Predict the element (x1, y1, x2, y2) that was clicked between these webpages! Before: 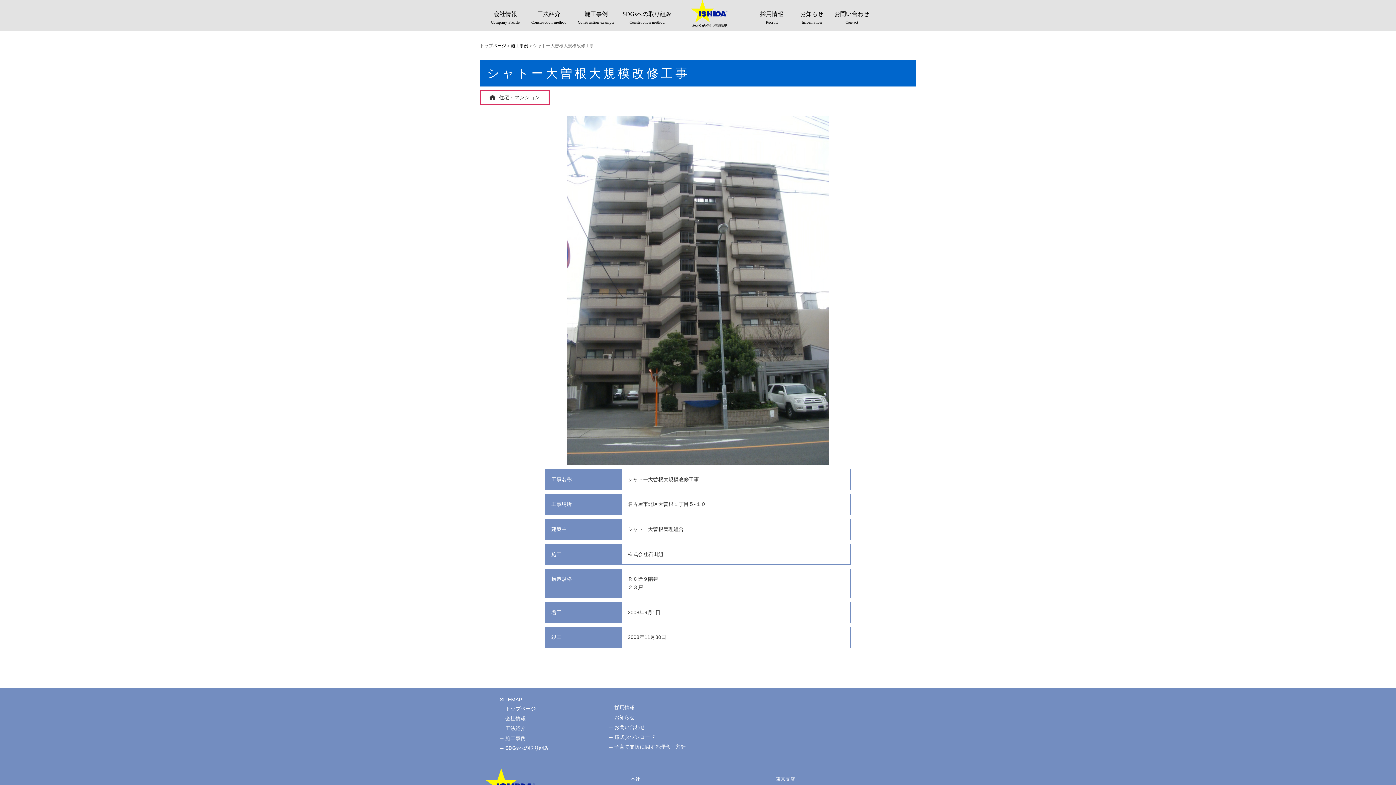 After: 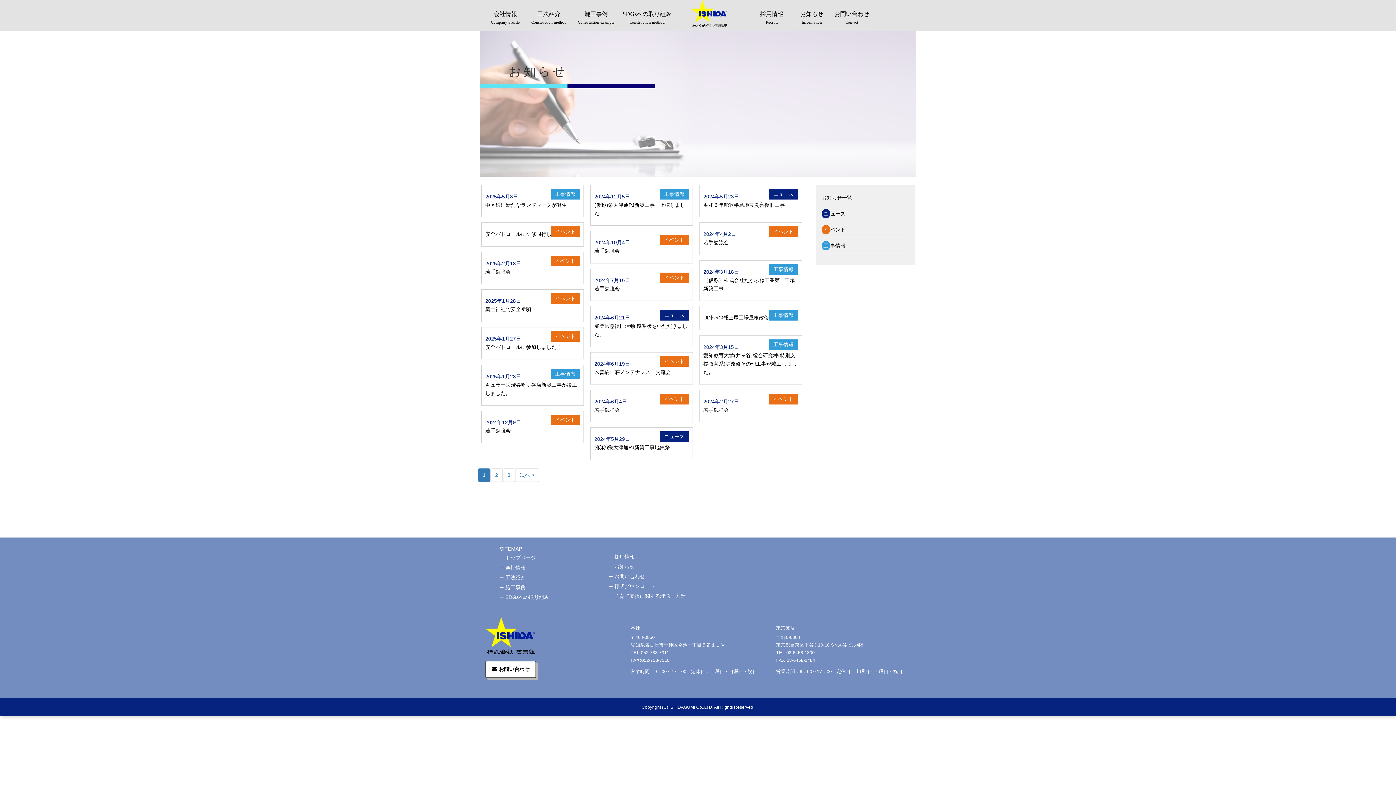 Action: label: お知らせ bbox: (609, 713, 692, 722)